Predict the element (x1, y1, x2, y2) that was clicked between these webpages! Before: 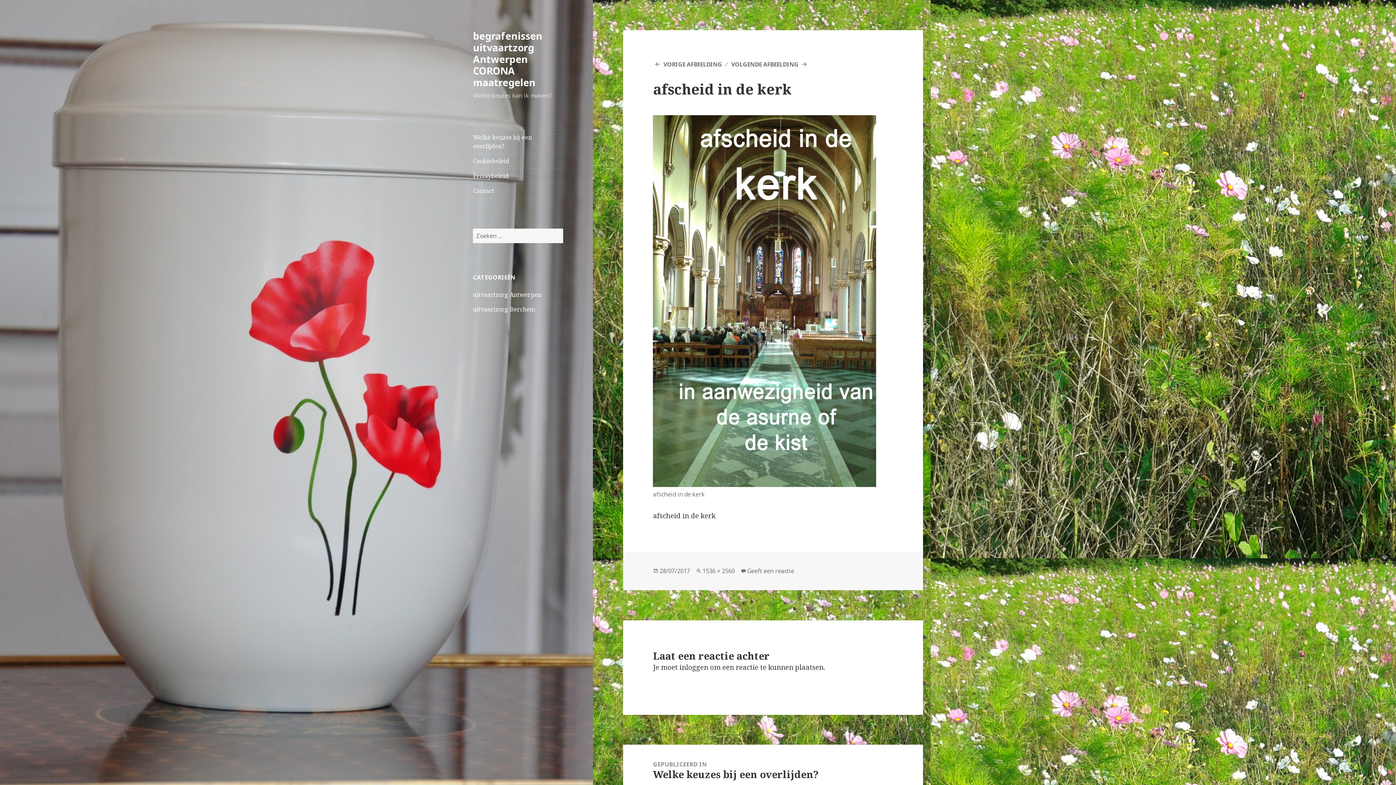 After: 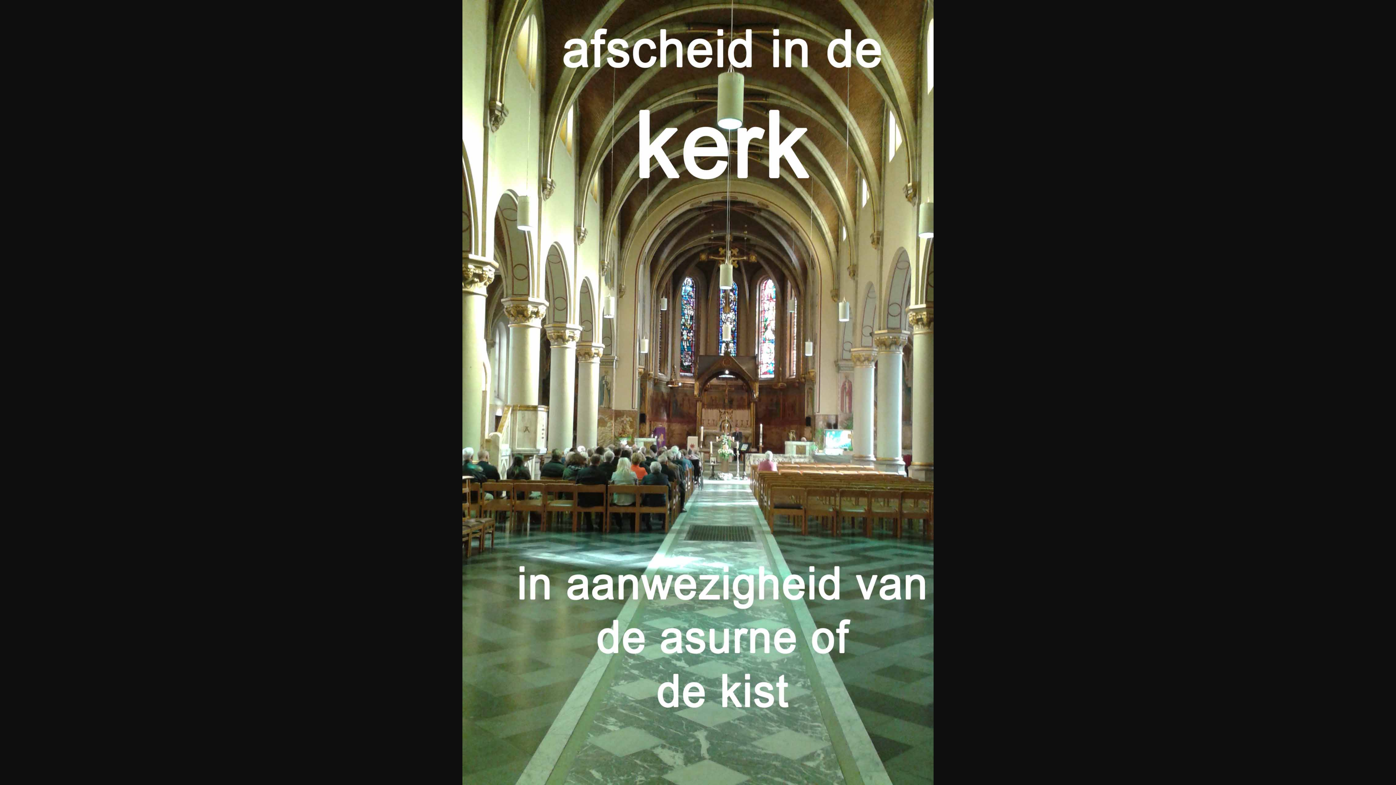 Action: bbox: (702, 567, 734, 575) label: 1536 × 2560